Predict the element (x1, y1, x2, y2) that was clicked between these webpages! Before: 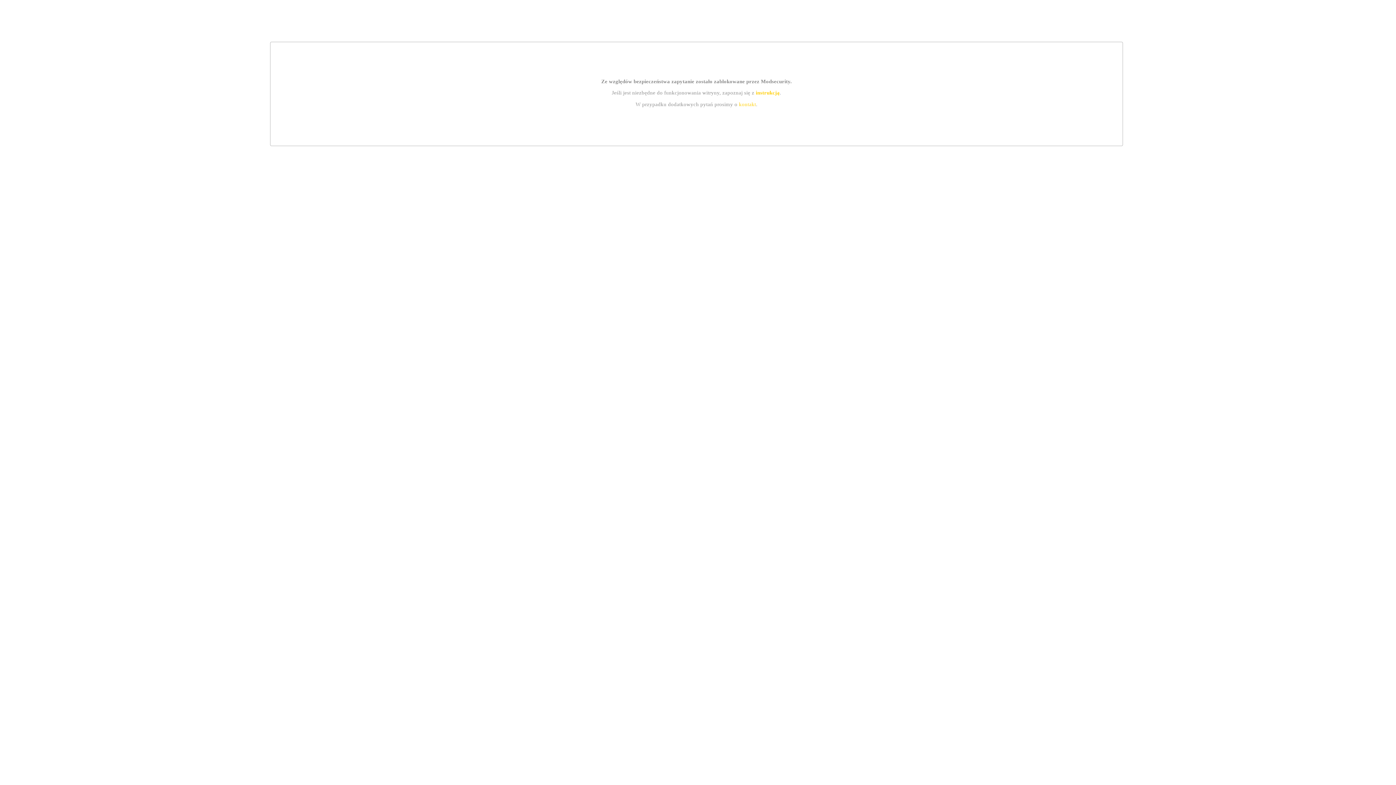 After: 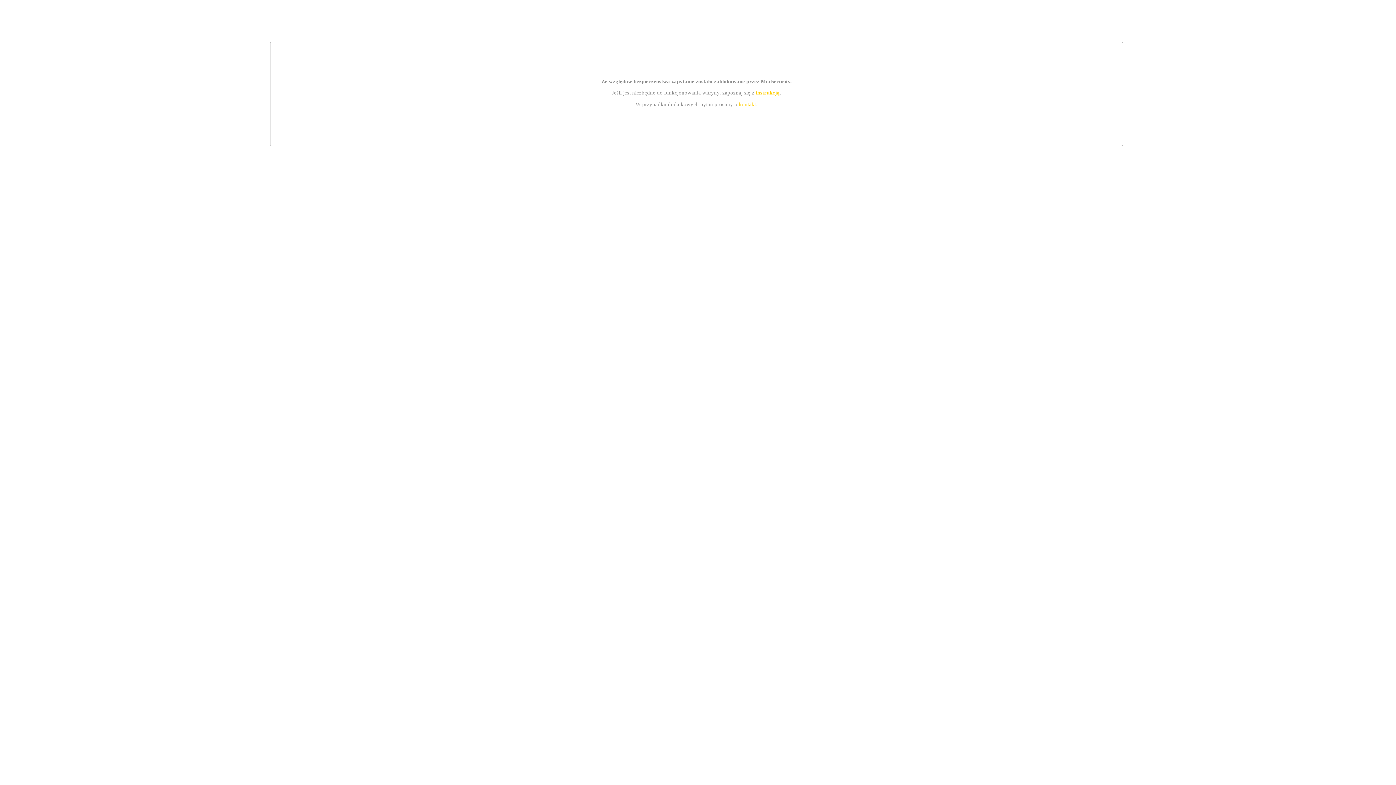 Action: label: kontakt bbox: (739, 101, 756, 107)